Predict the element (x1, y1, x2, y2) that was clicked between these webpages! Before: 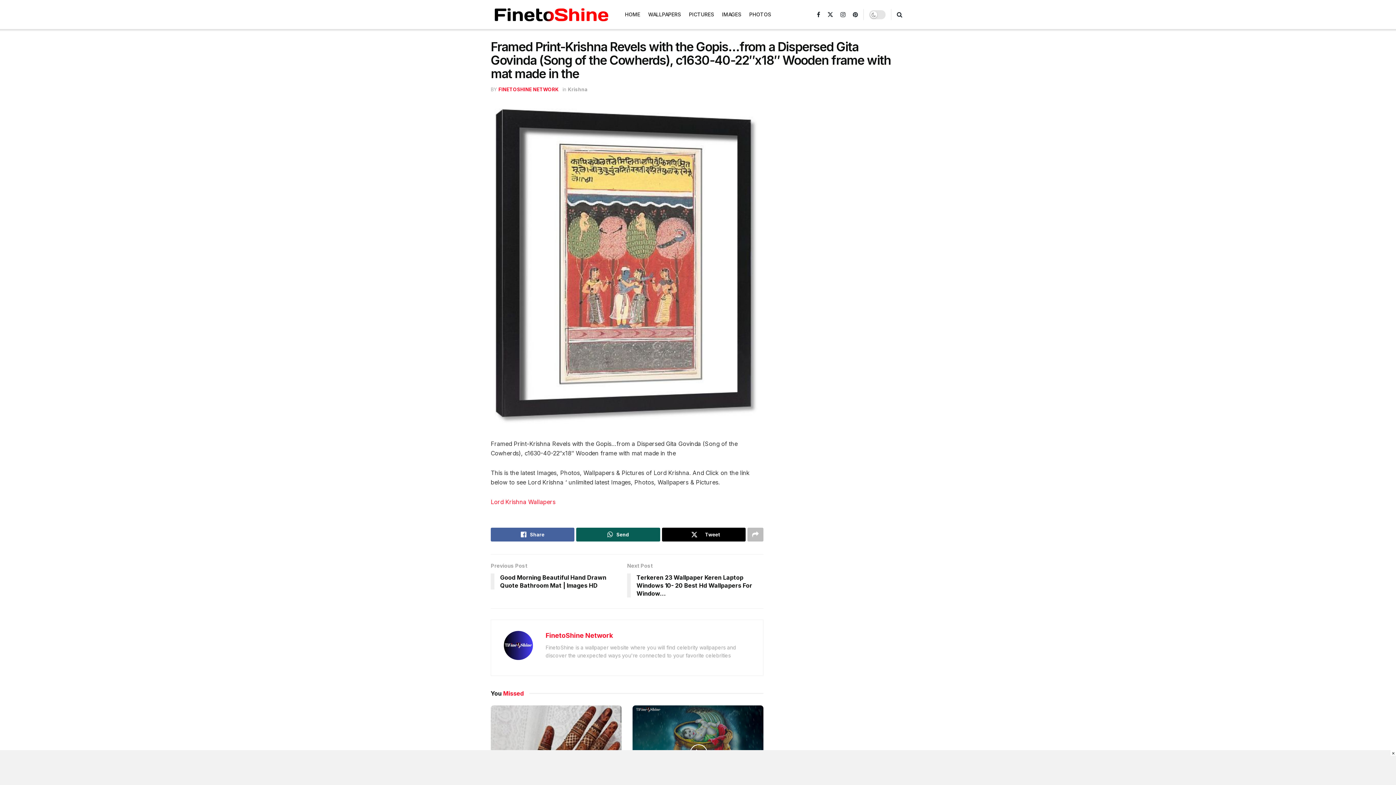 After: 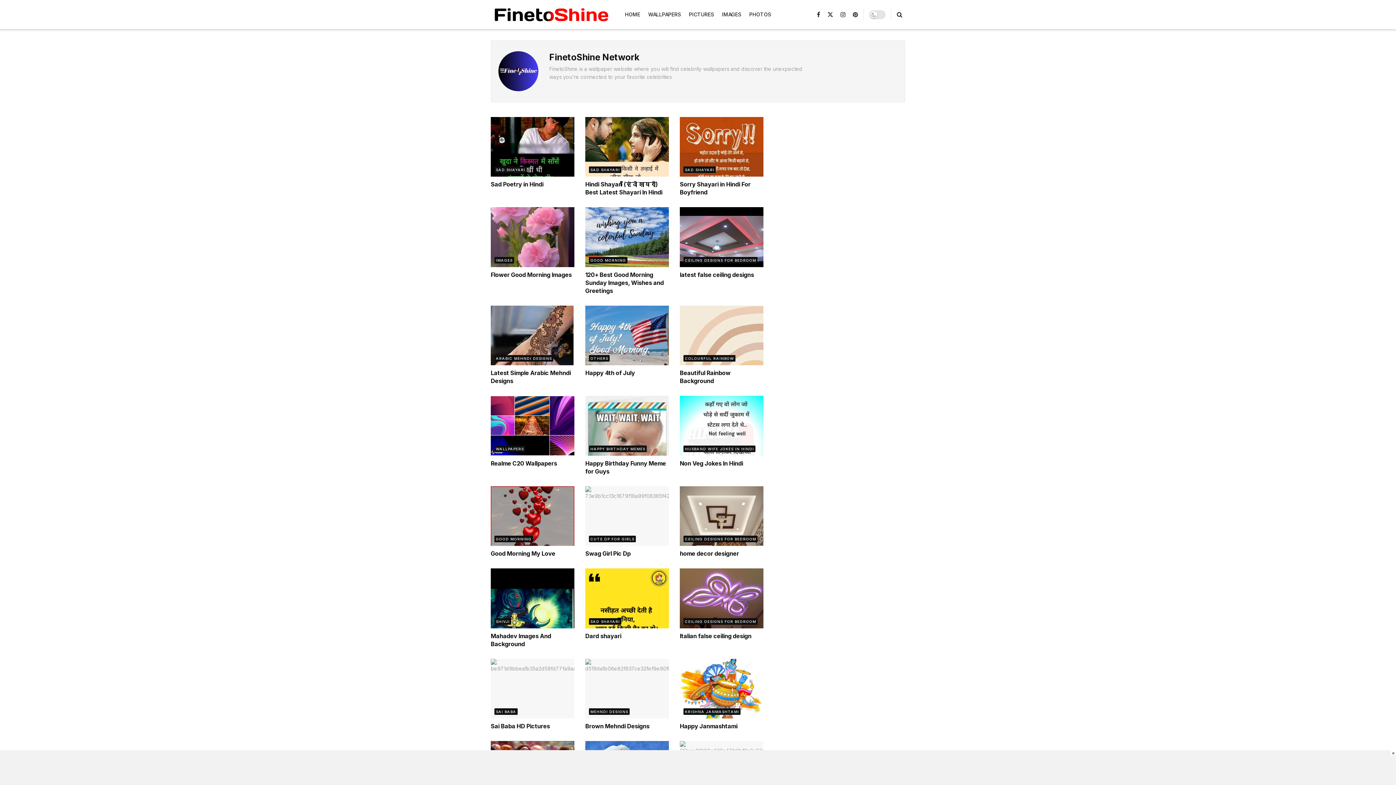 Action: label: FINETOSHINE NETWORK bbox: (498, 86, 558, 92)